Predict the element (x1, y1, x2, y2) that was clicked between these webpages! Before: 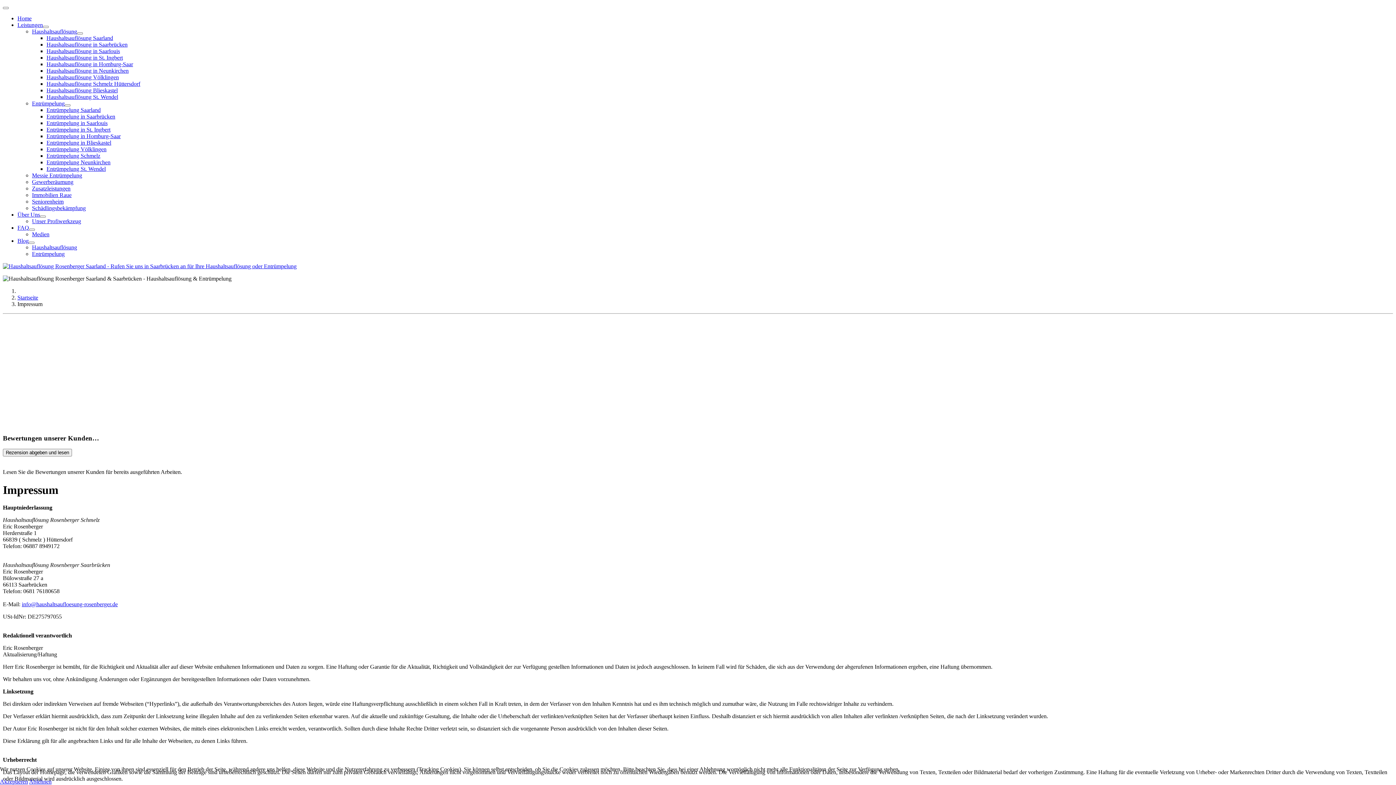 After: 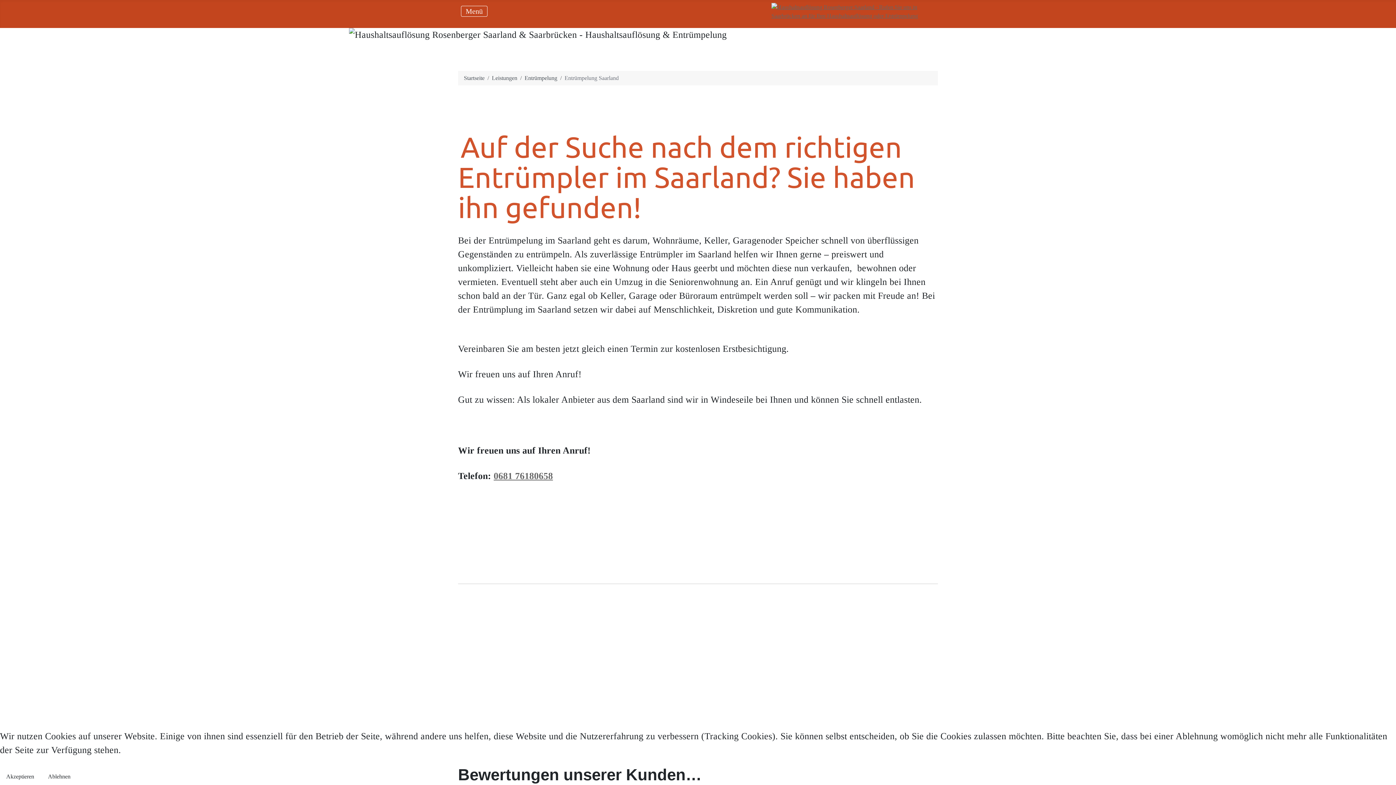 Action: label: Entrümpelung Saarland bbox: (46, 106, 100, 113)